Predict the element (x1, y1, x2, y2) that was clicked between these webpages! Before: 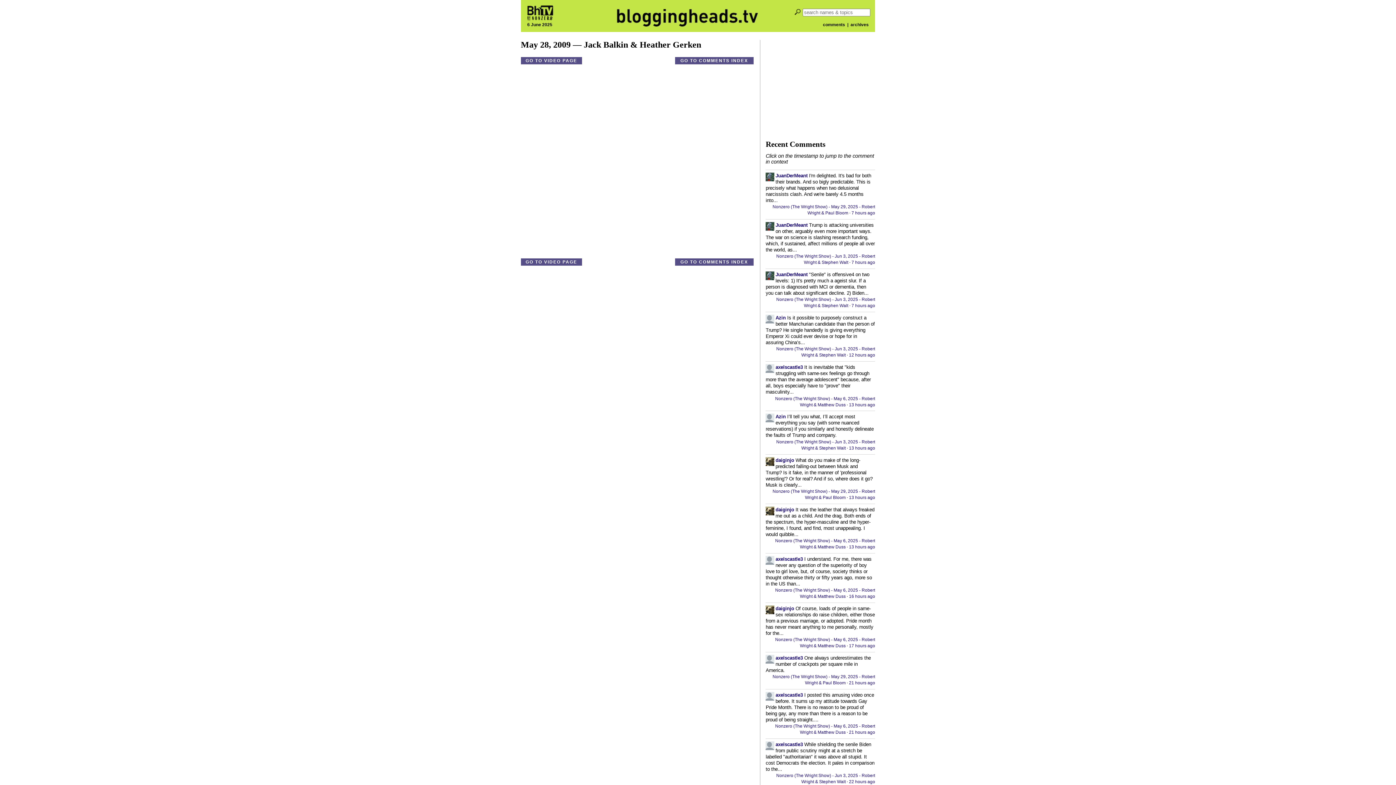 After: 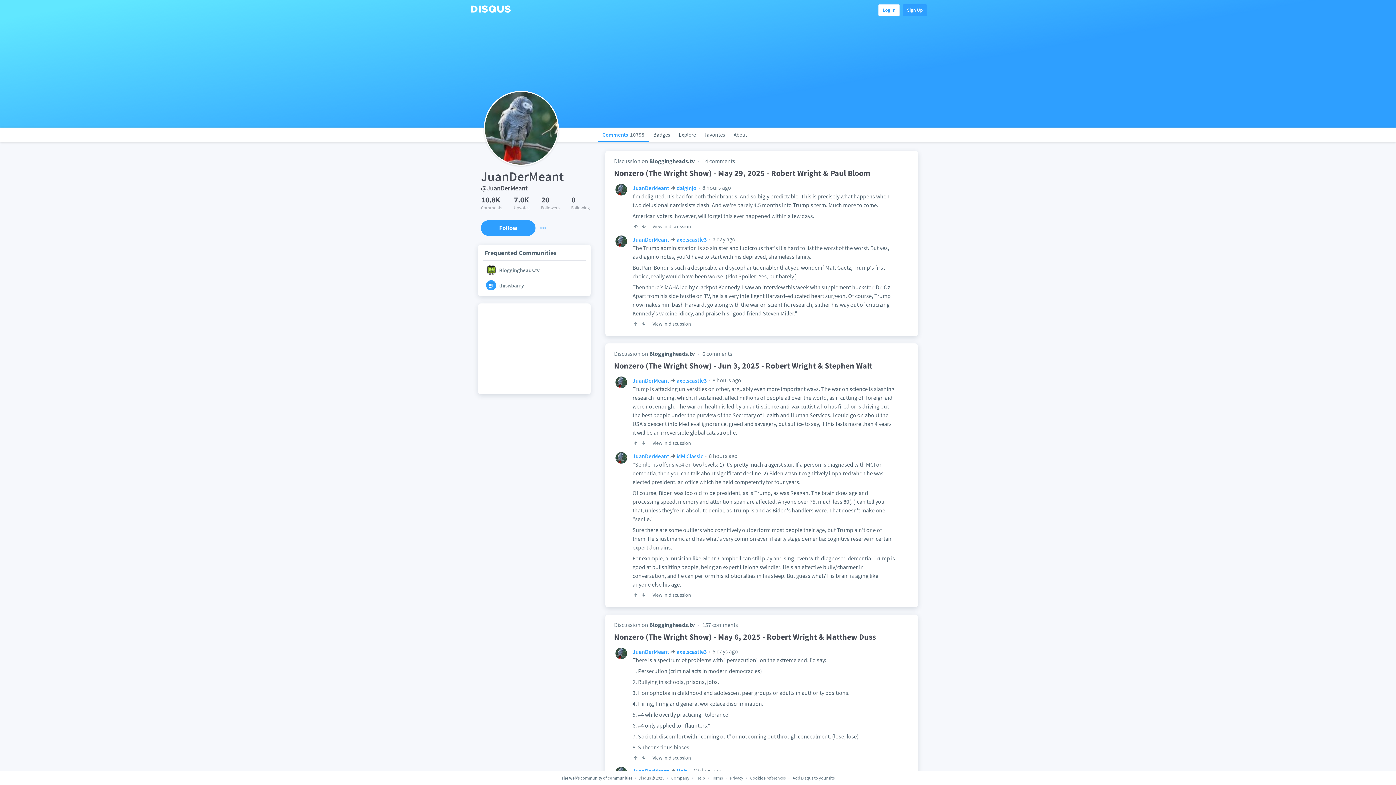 Action: bbox: (775, 222, 807, 228) label: JuanDerMeant